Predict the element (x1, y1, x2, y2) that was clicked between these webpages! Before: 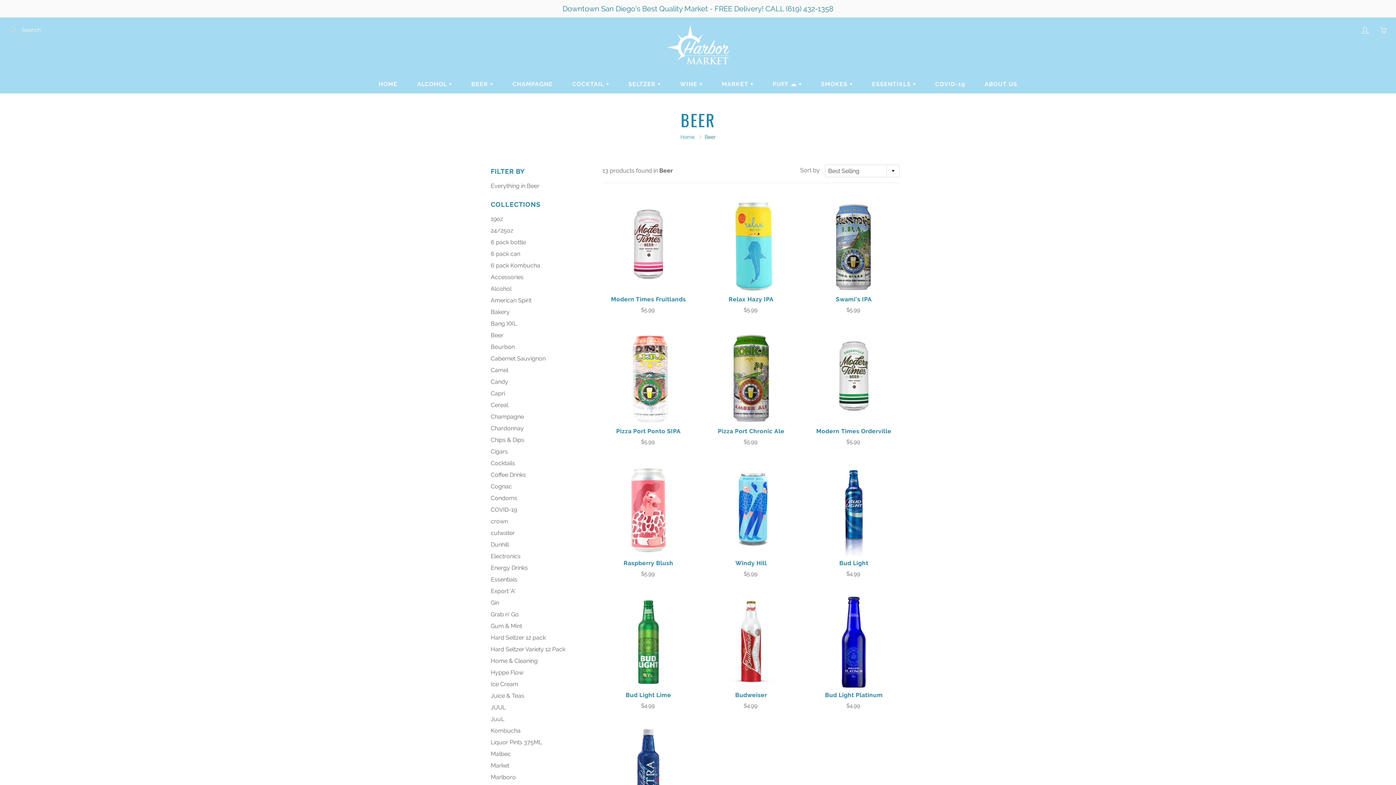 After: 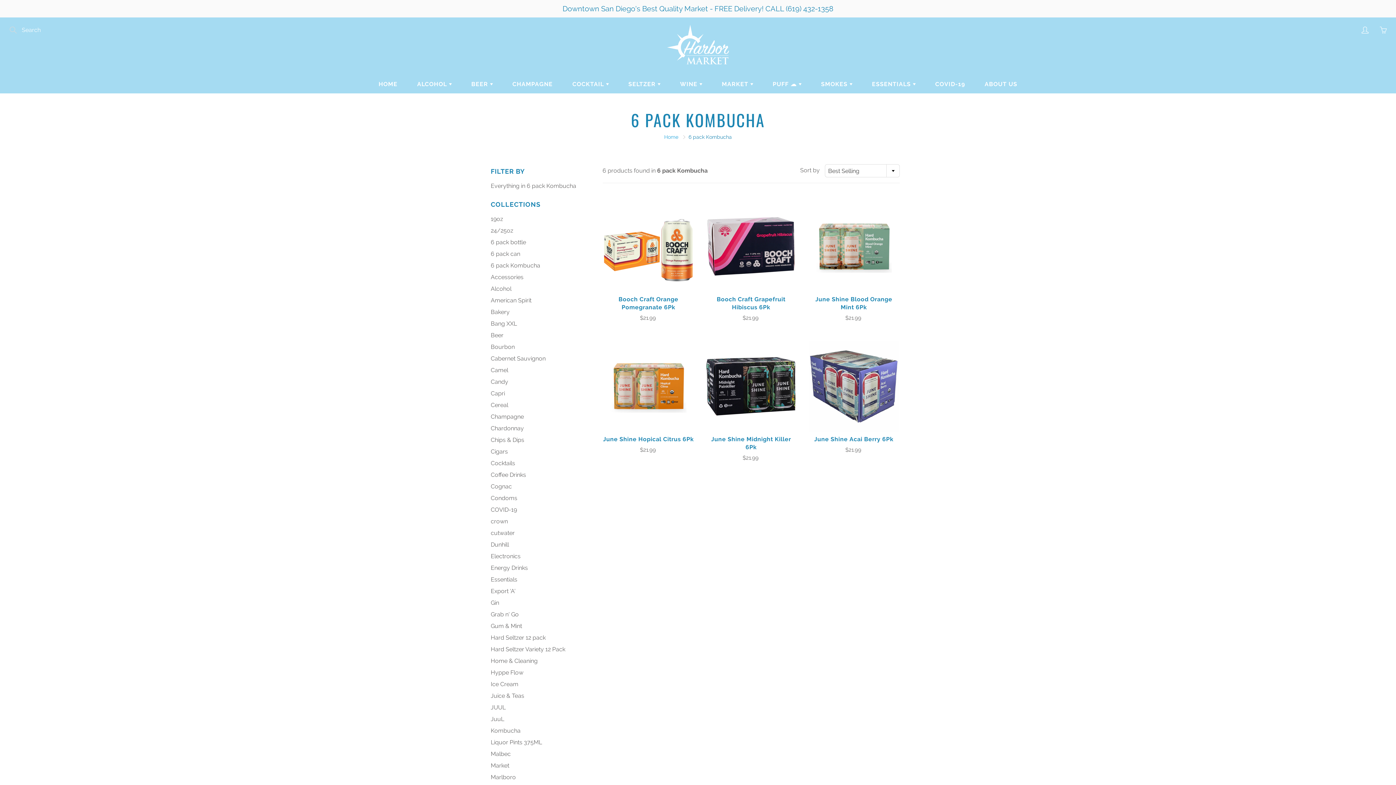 Action: bbox: (490, 262, 540, 269) label: 6 pack Kombucha